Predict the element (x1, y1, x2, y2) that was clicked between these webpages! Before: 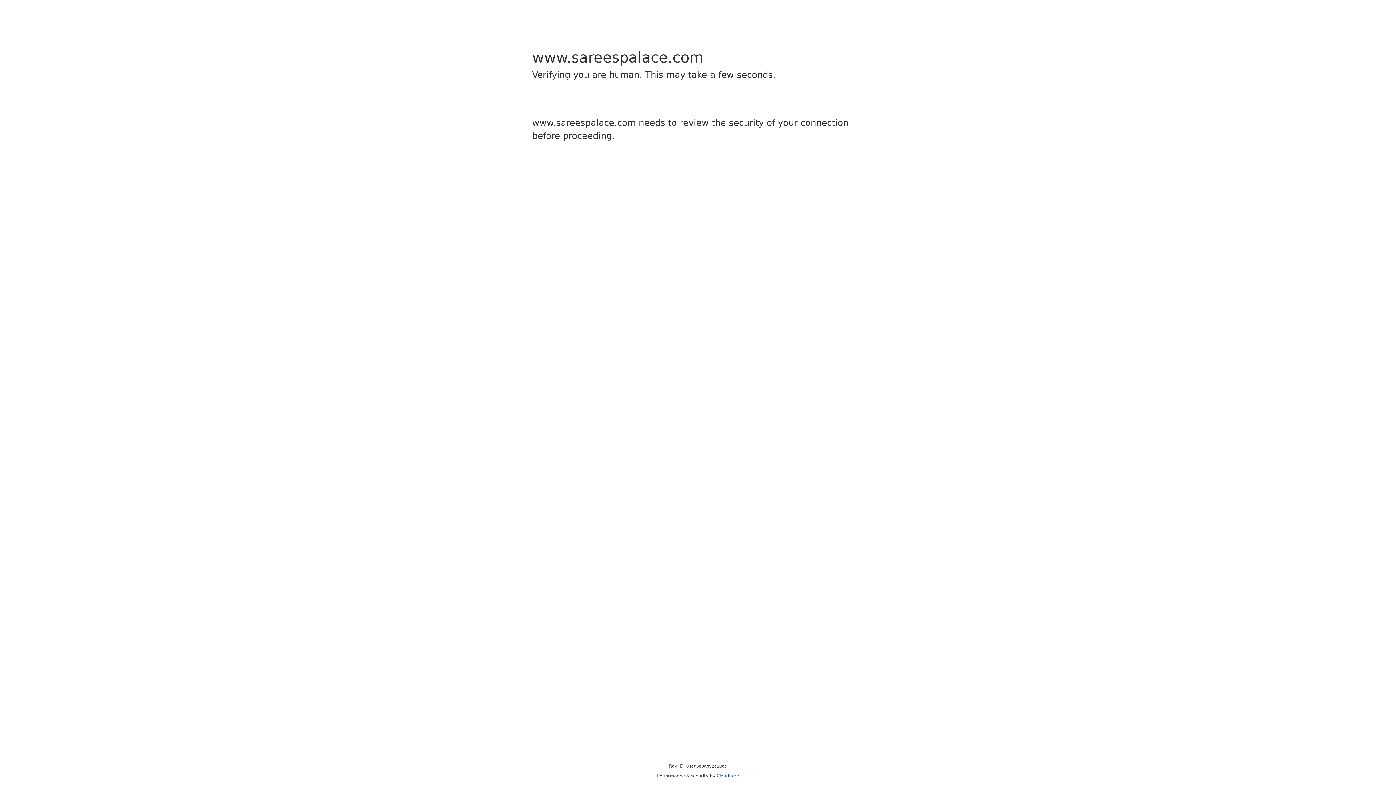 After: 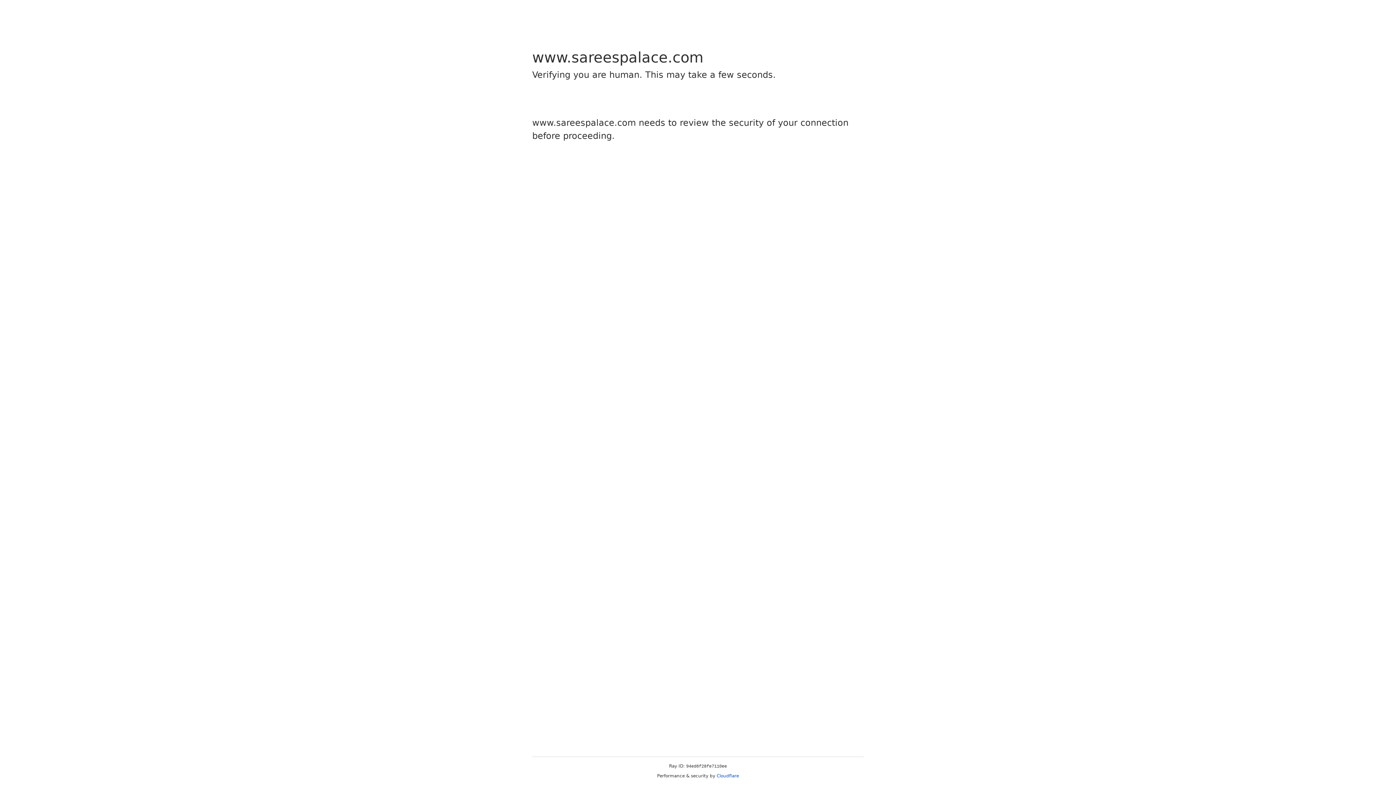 Action: bbox: (716, 773, 739, 778) label: Cloudflare